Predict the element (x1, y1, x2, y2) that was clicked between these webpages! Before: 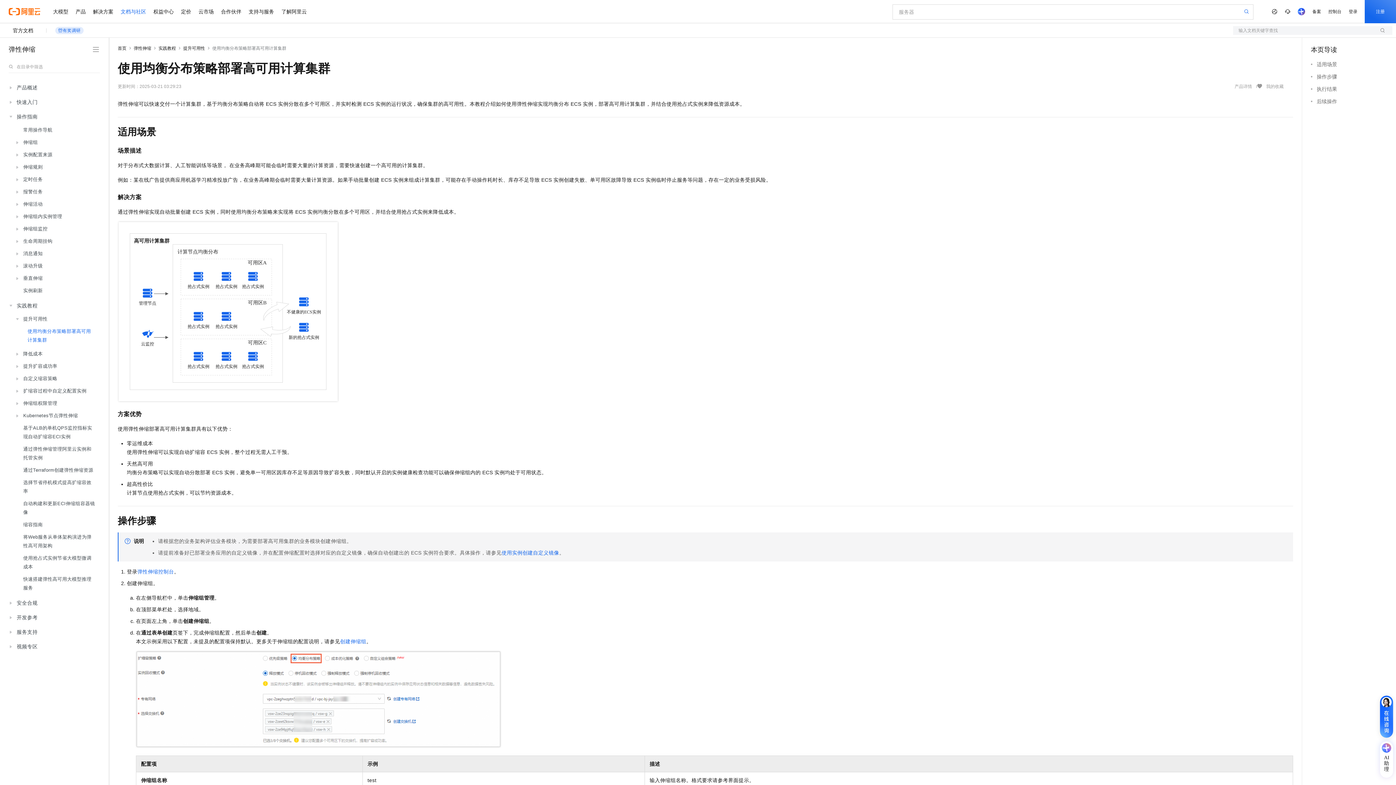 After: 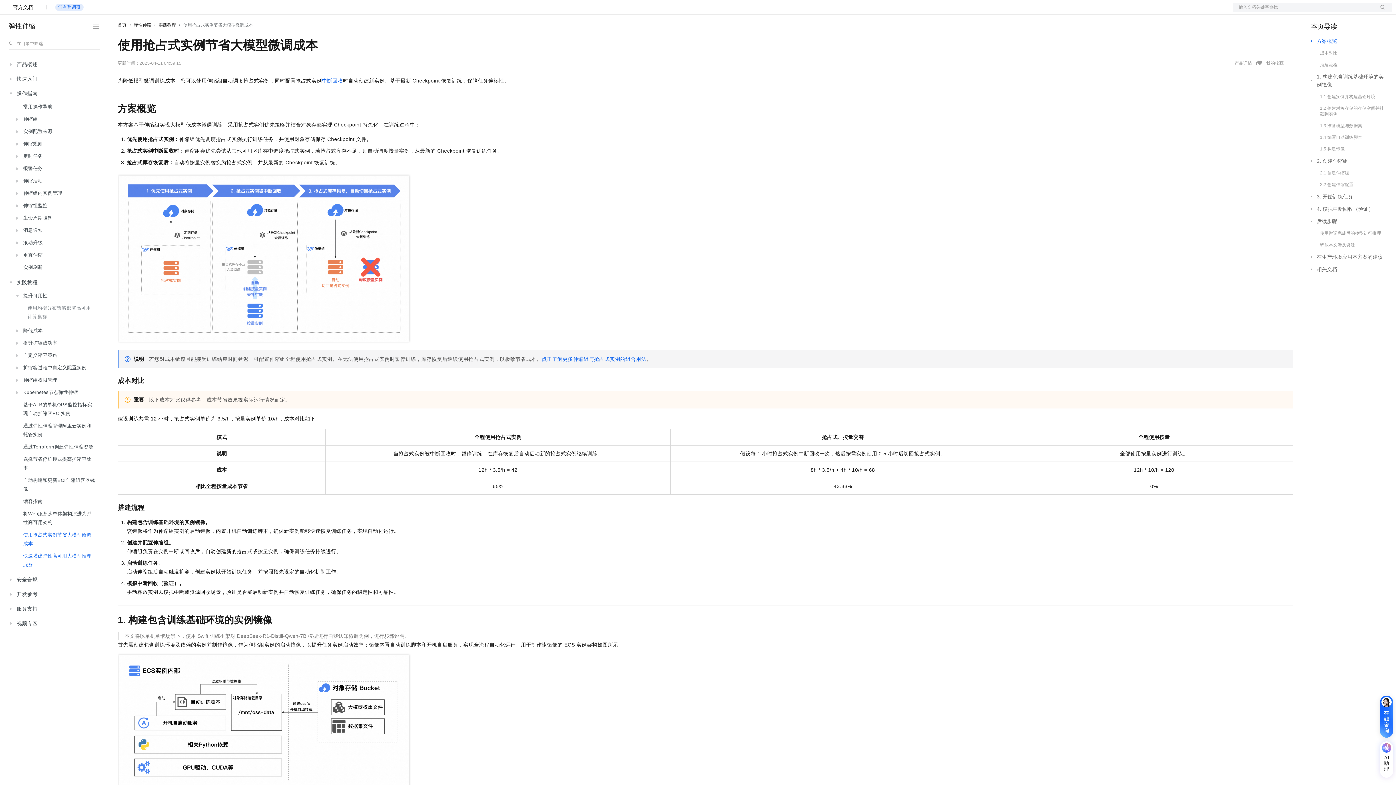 Action: bbox: (13, 552, 98, 573) label: 使用抢占式实例节省大模型微调成本